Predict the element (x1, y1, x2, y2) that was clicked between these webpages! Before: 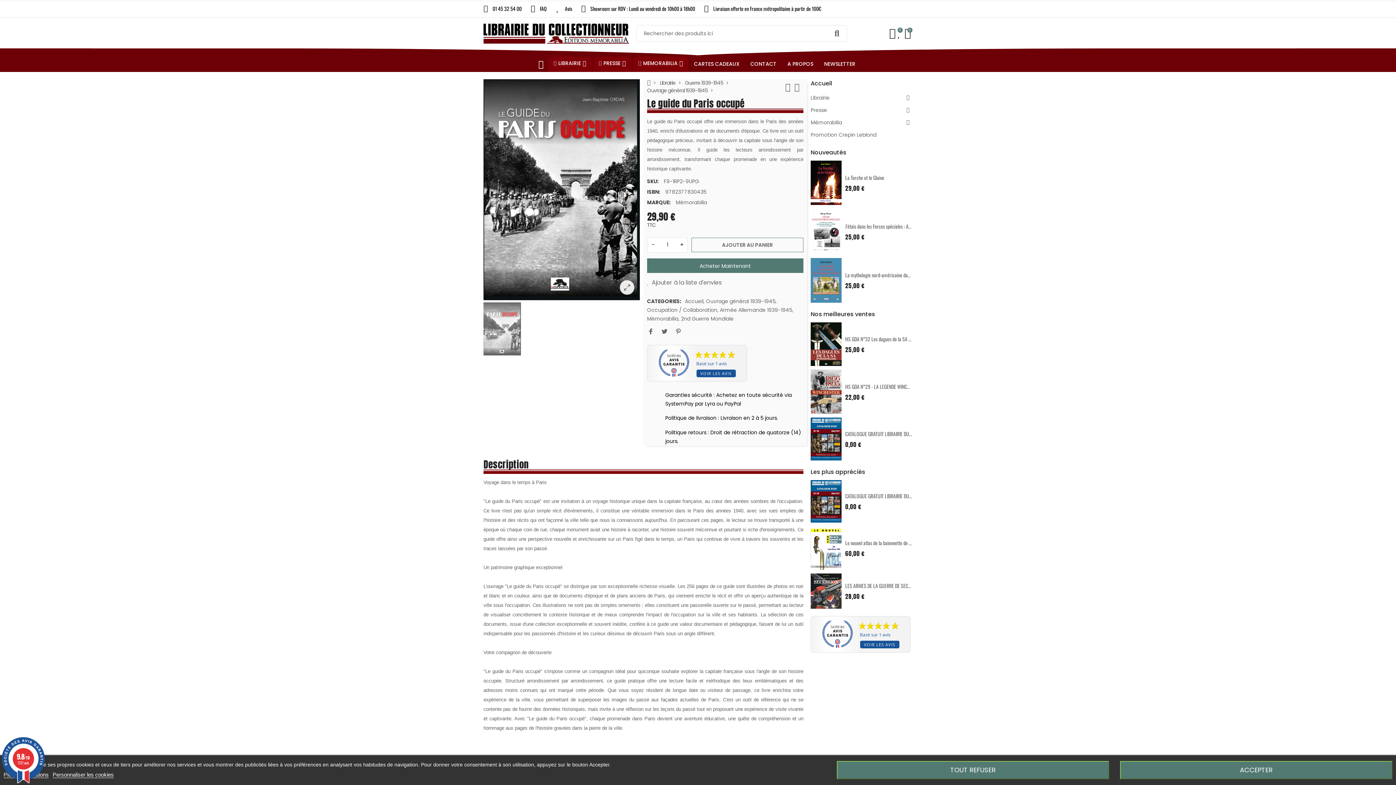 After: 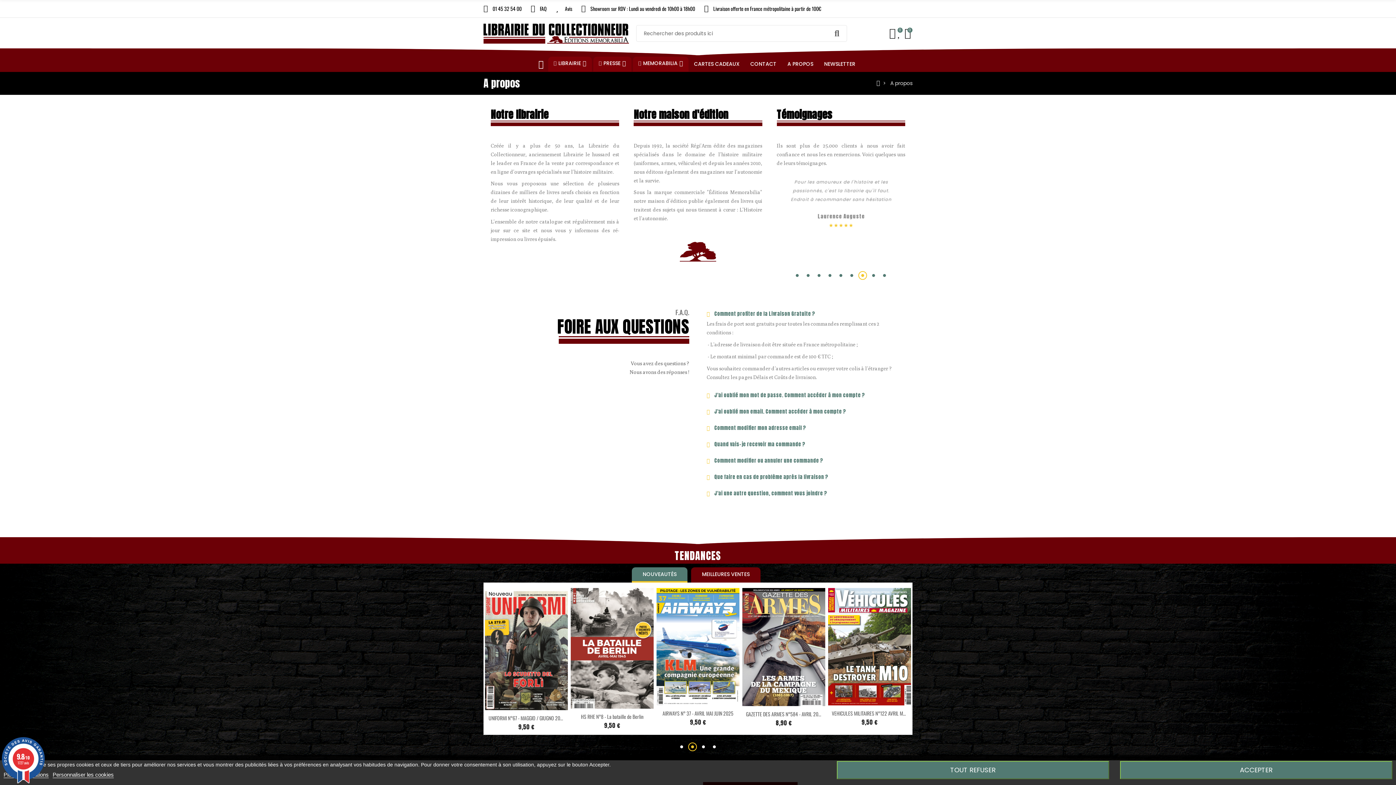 Action: bbox: (782, 57, 818, 70) label: A PROPOS